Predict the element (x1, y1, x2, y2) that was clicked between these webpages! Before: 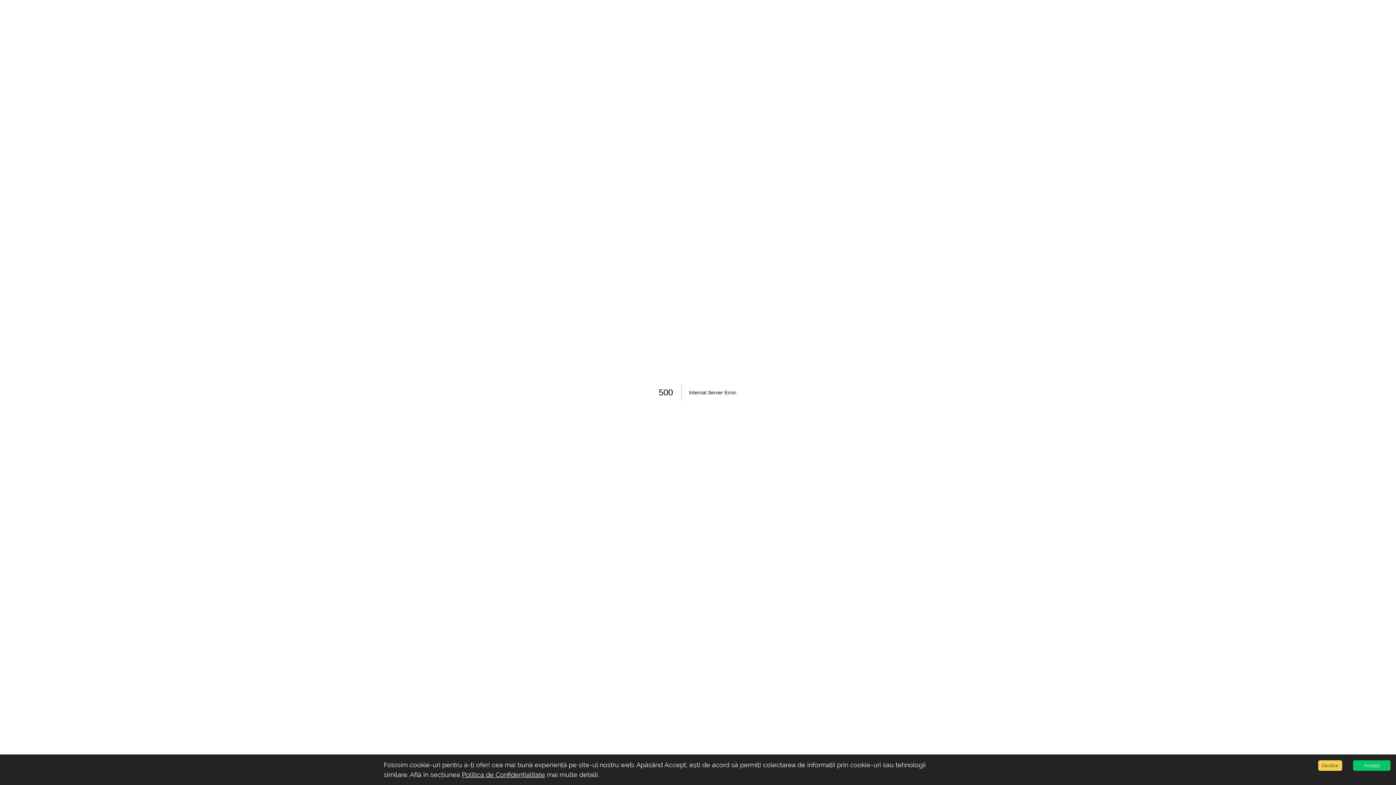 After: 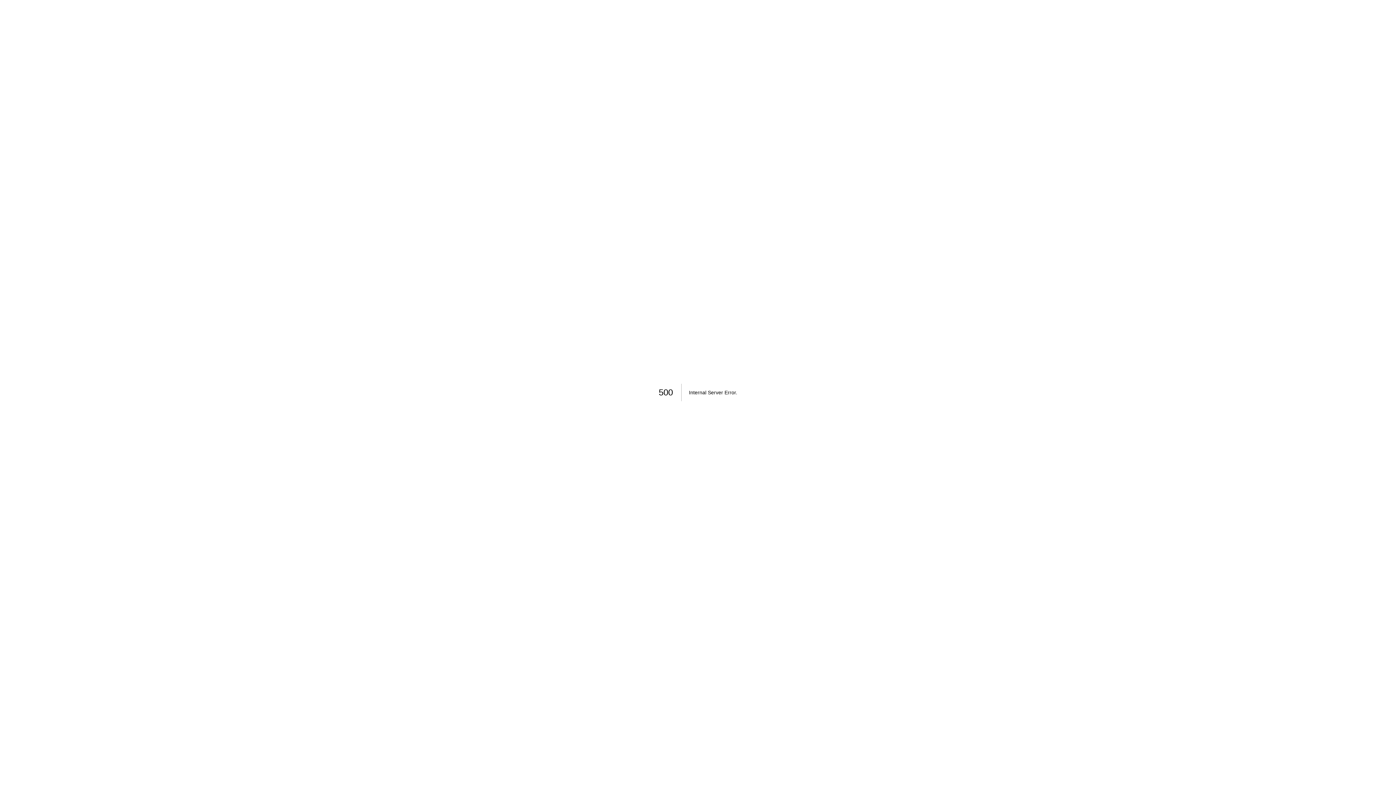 Action: label: Decline cookies bbox: (1318, 760, 1342, 771)